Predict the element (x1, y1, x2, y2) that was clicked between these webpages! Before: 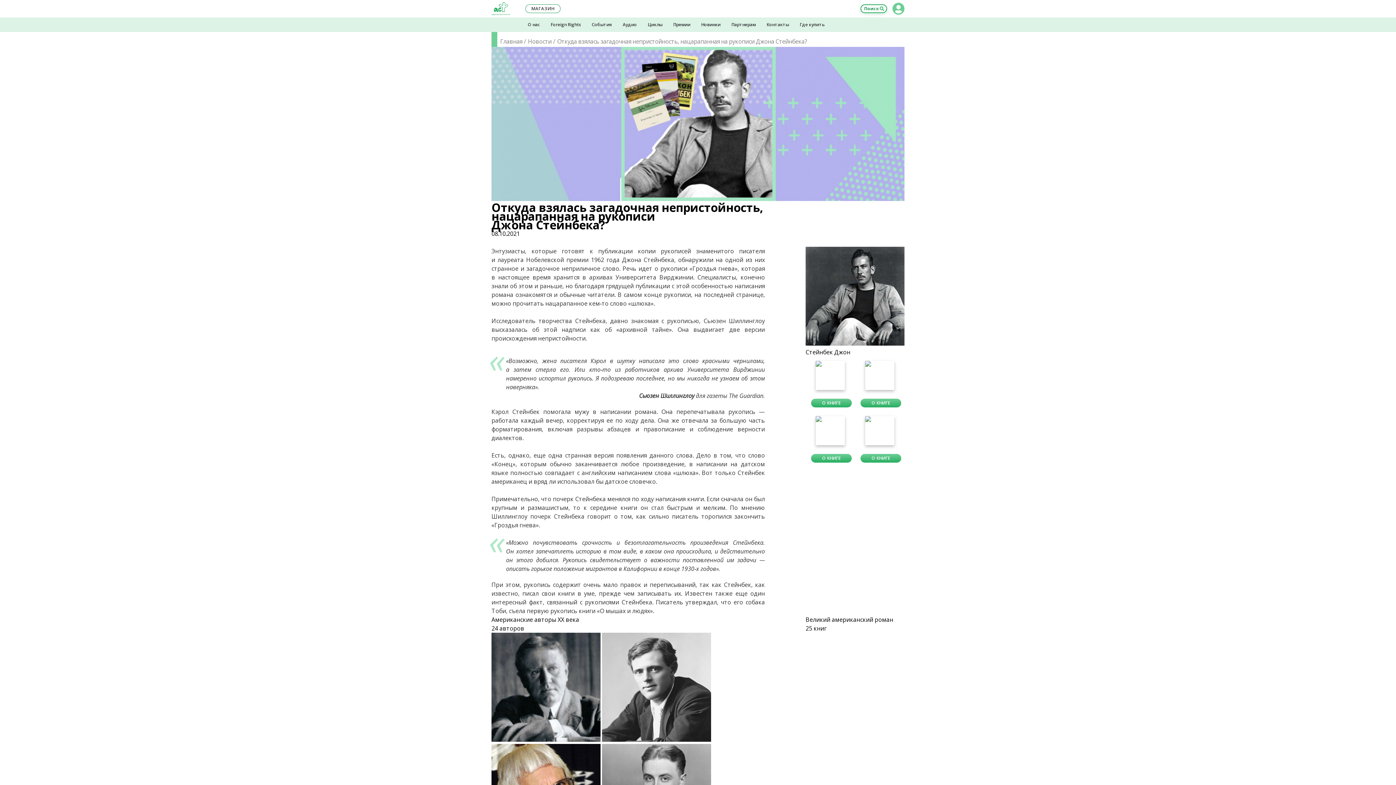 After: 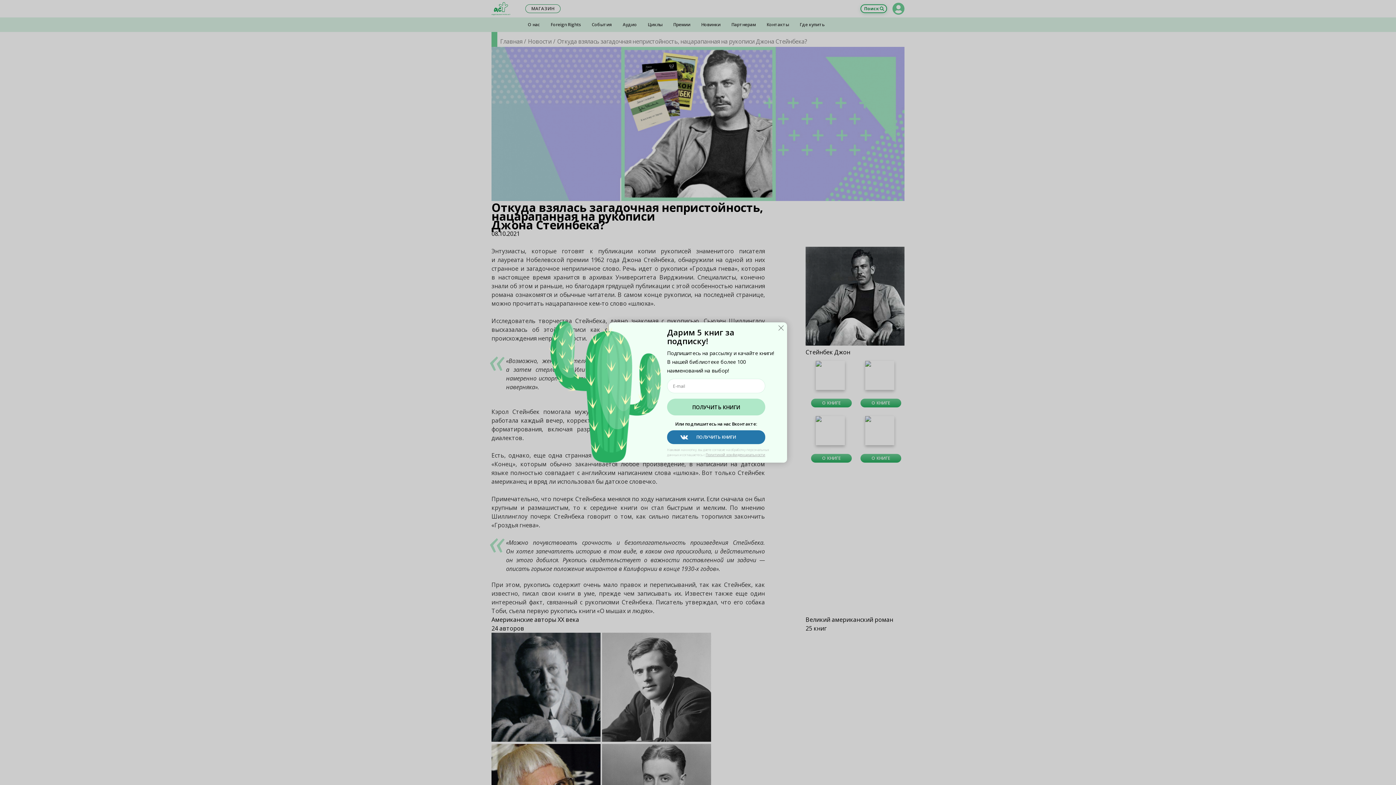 Action: bbox: (811, 398, 852, 407) label: О КНИГЕ